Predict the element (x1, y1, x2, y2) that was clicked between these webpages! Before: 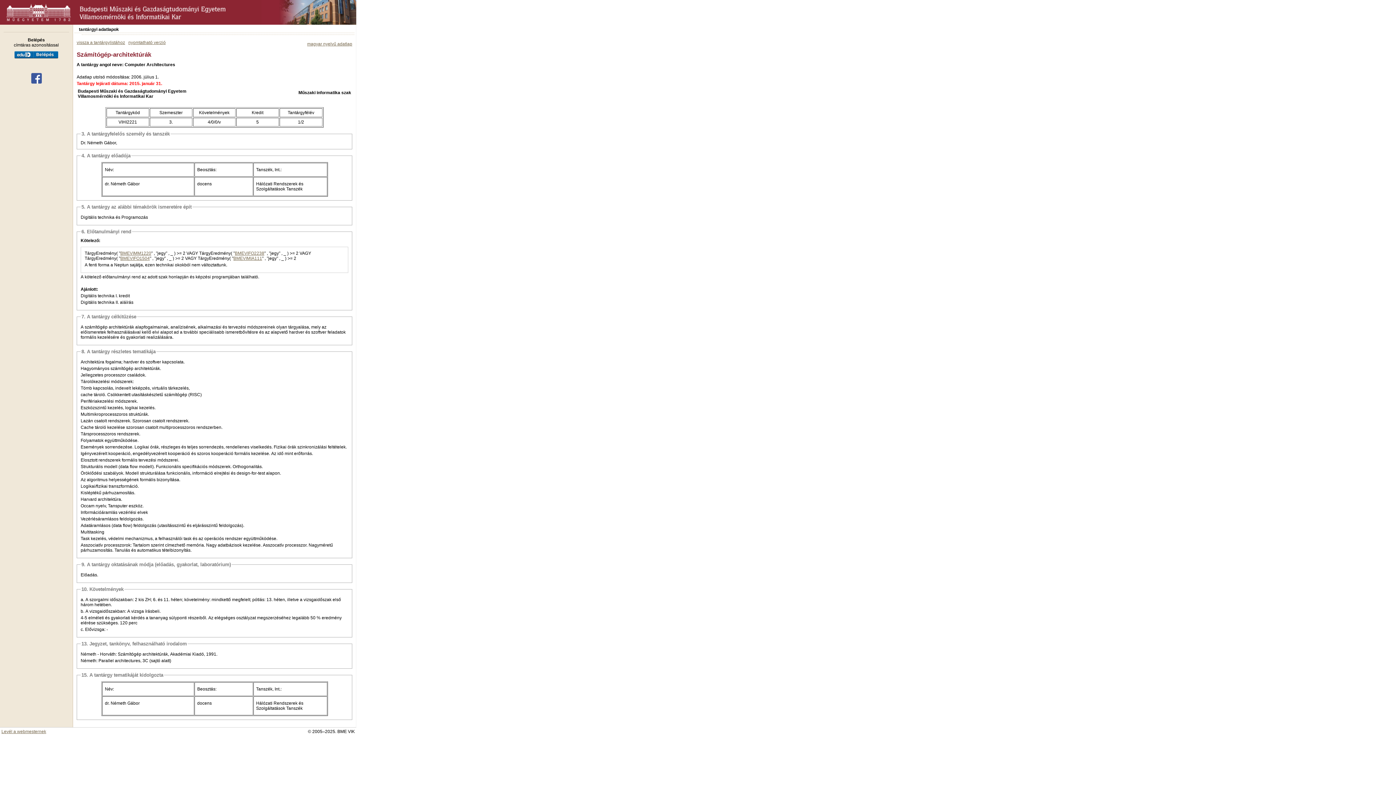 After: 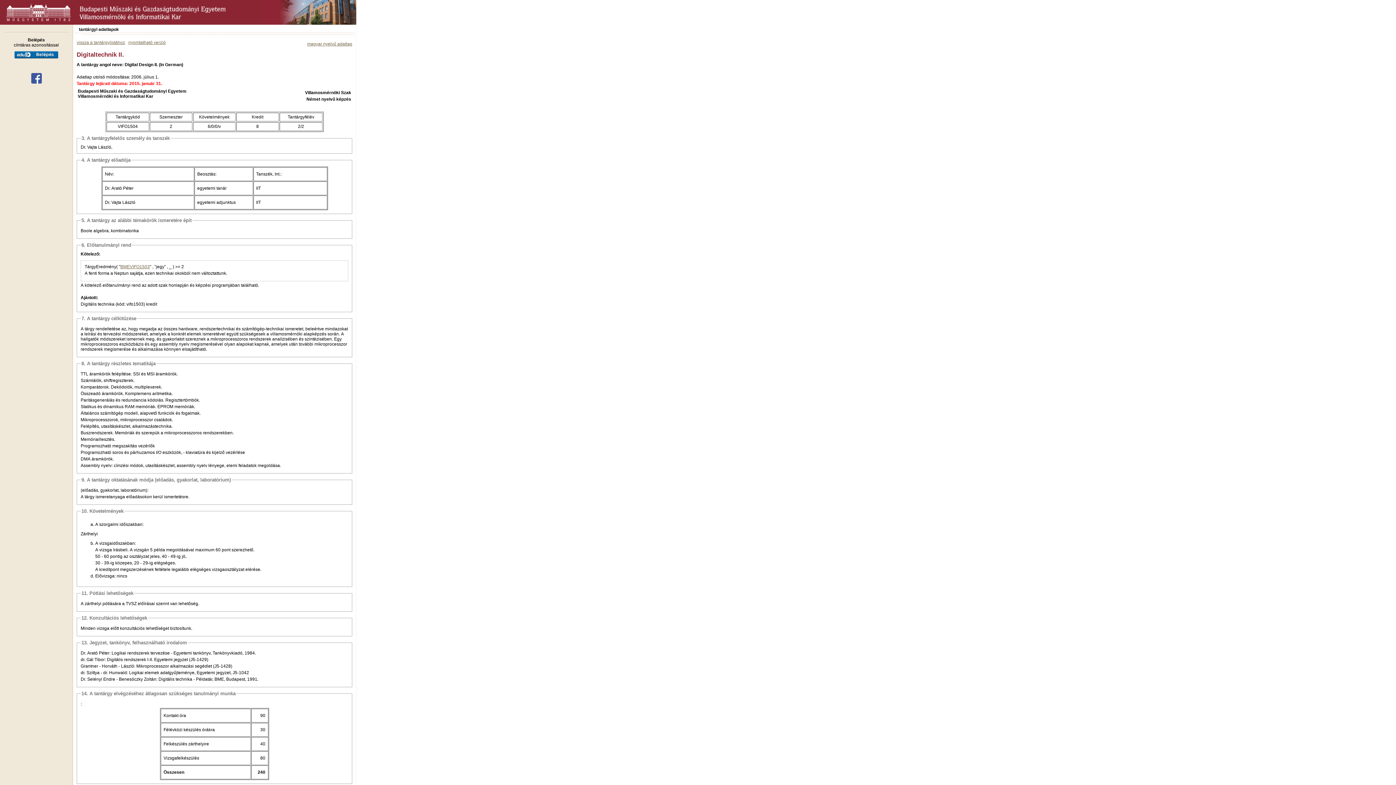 Action: label: BMEVIFO1504 bbox: (120, 255, 149, 261)